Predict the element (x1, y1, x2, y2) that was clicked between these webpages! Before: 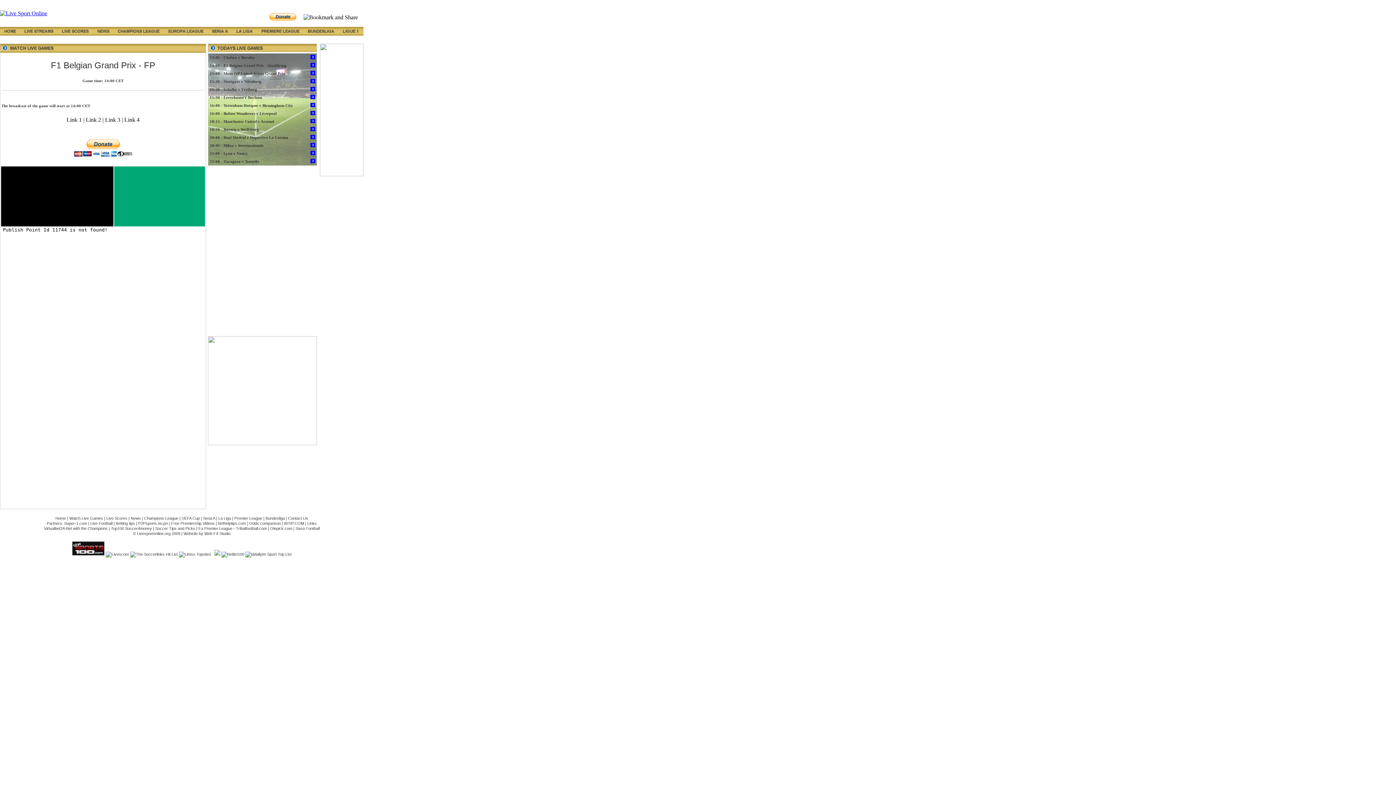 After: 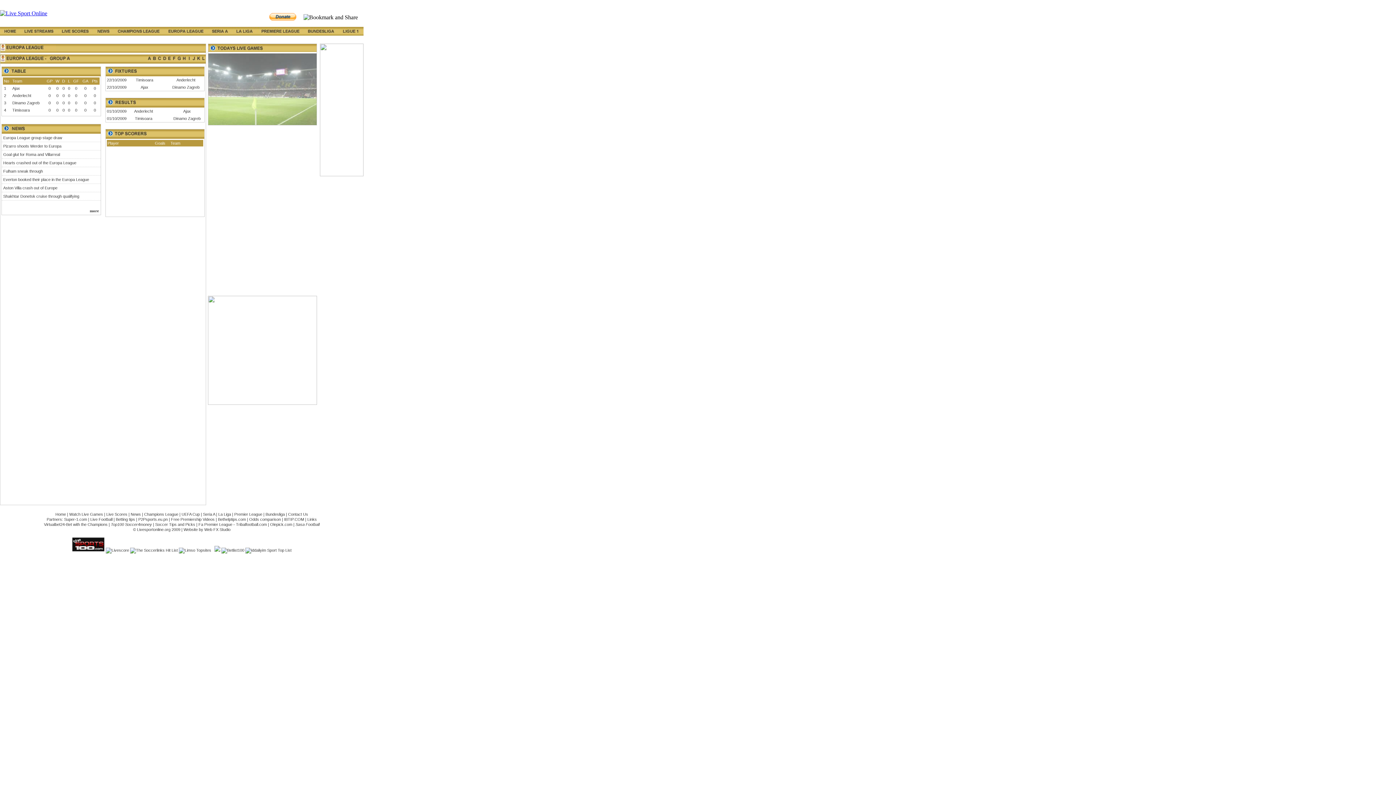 Action: bbox: (164, 30, 208, 36)